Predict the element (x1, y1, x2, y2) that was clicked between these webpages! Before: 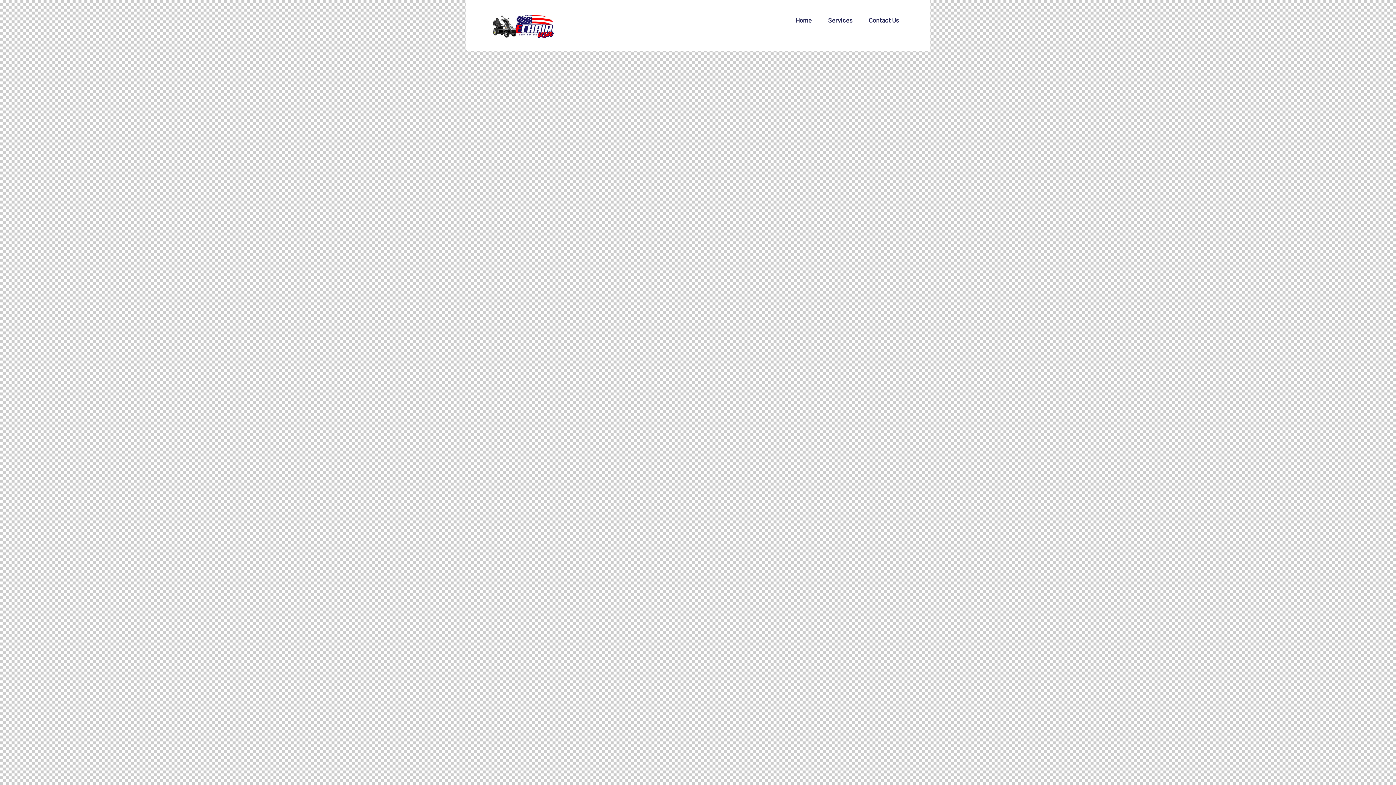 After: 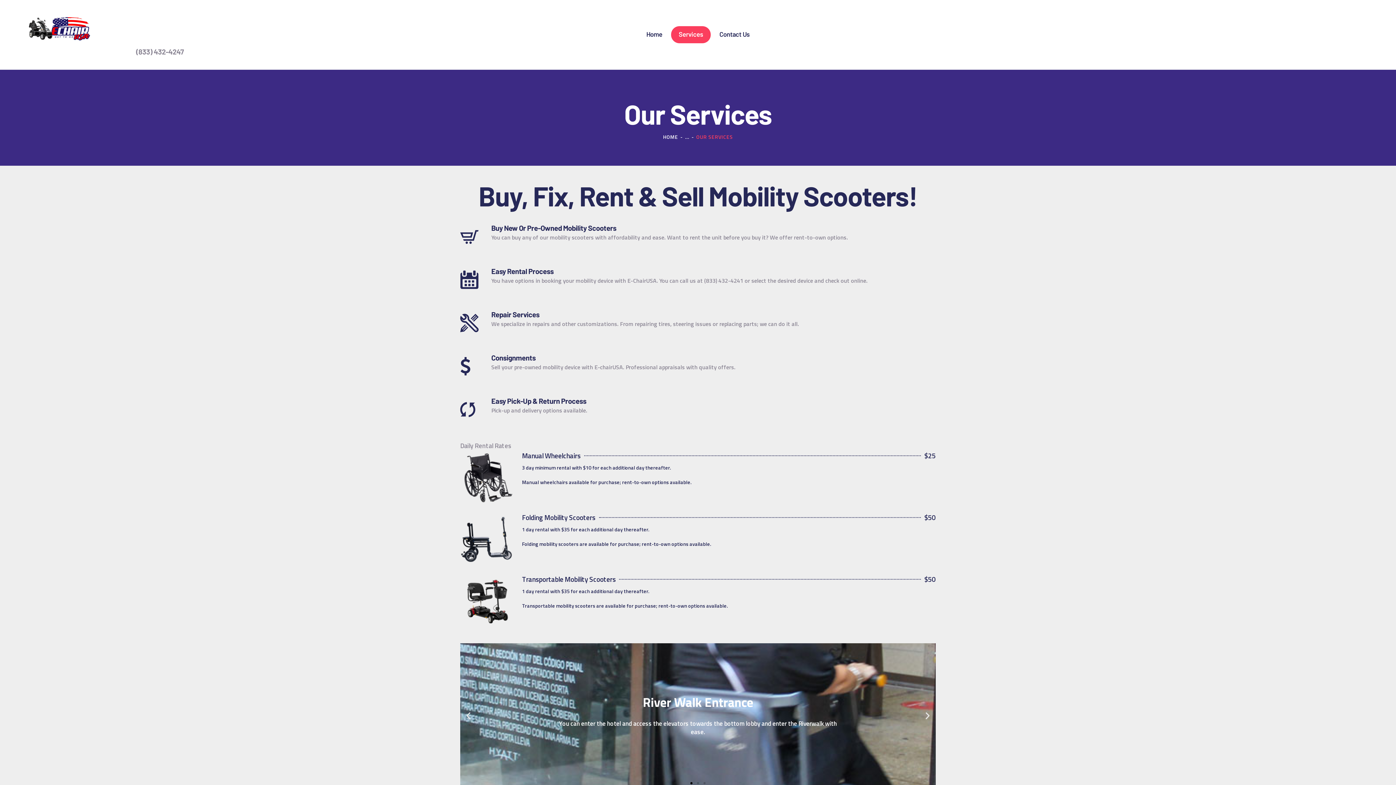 Action: label: Services bbox: (820, 12, 860, 29)